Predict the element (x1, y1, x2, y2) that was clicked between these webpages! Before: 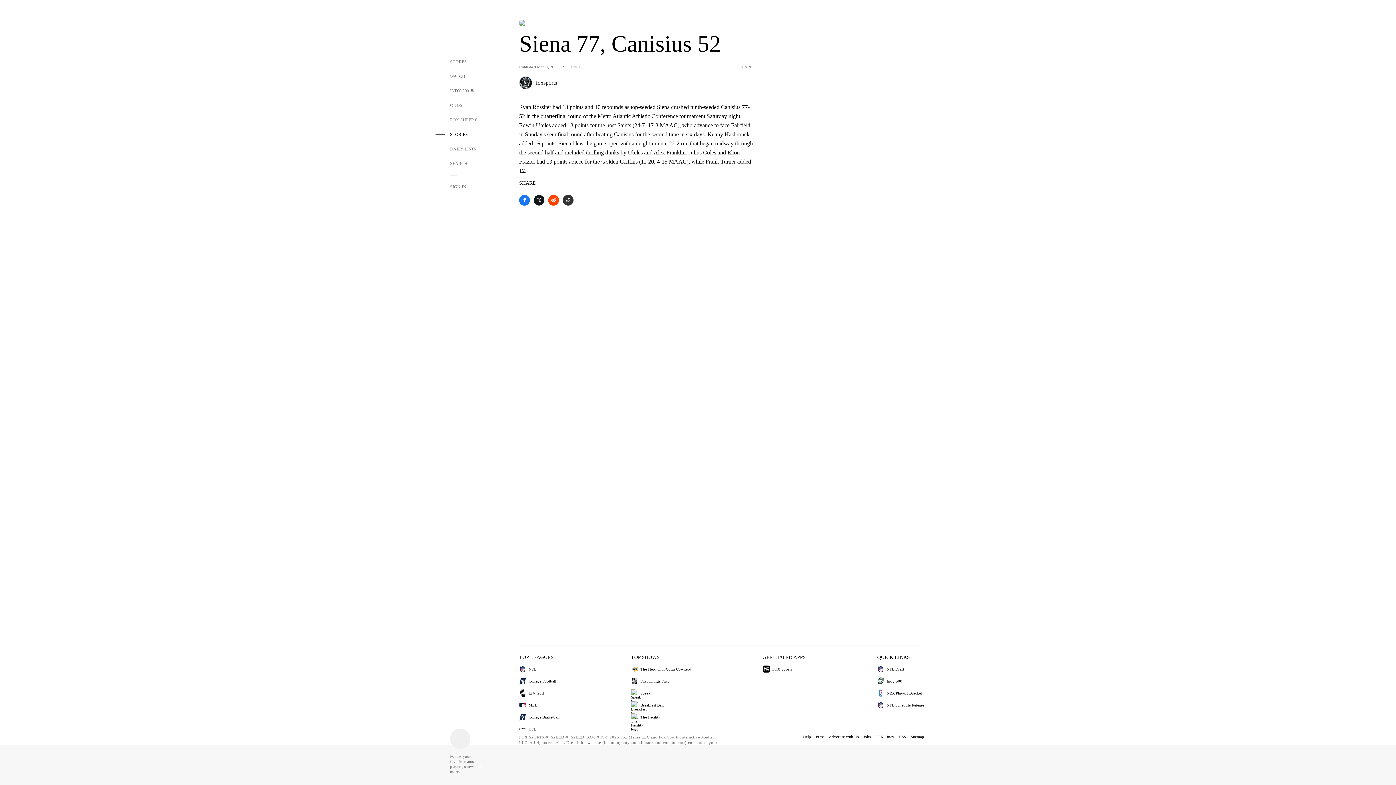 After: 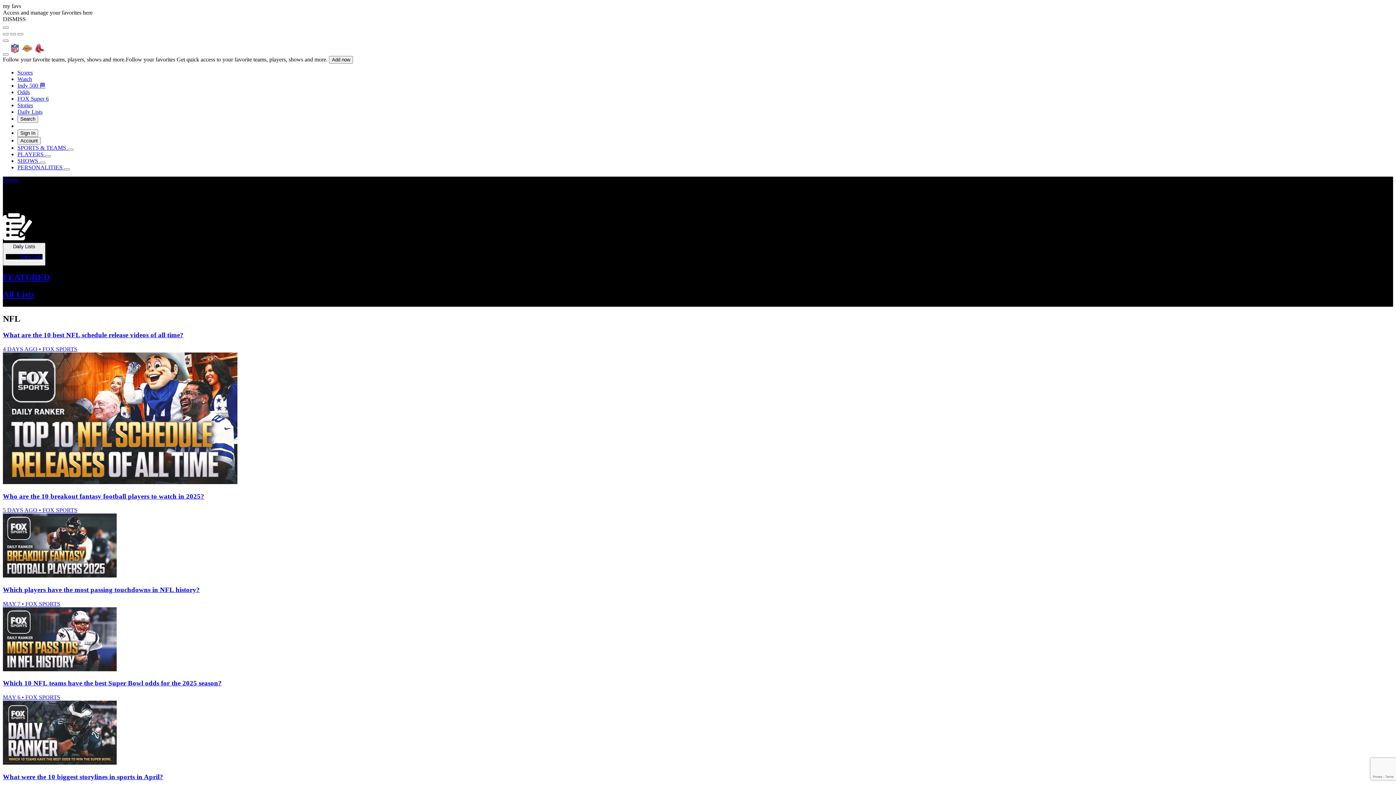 Action: bbox: (435, 141, 482, 156) label: DAILY LISTS